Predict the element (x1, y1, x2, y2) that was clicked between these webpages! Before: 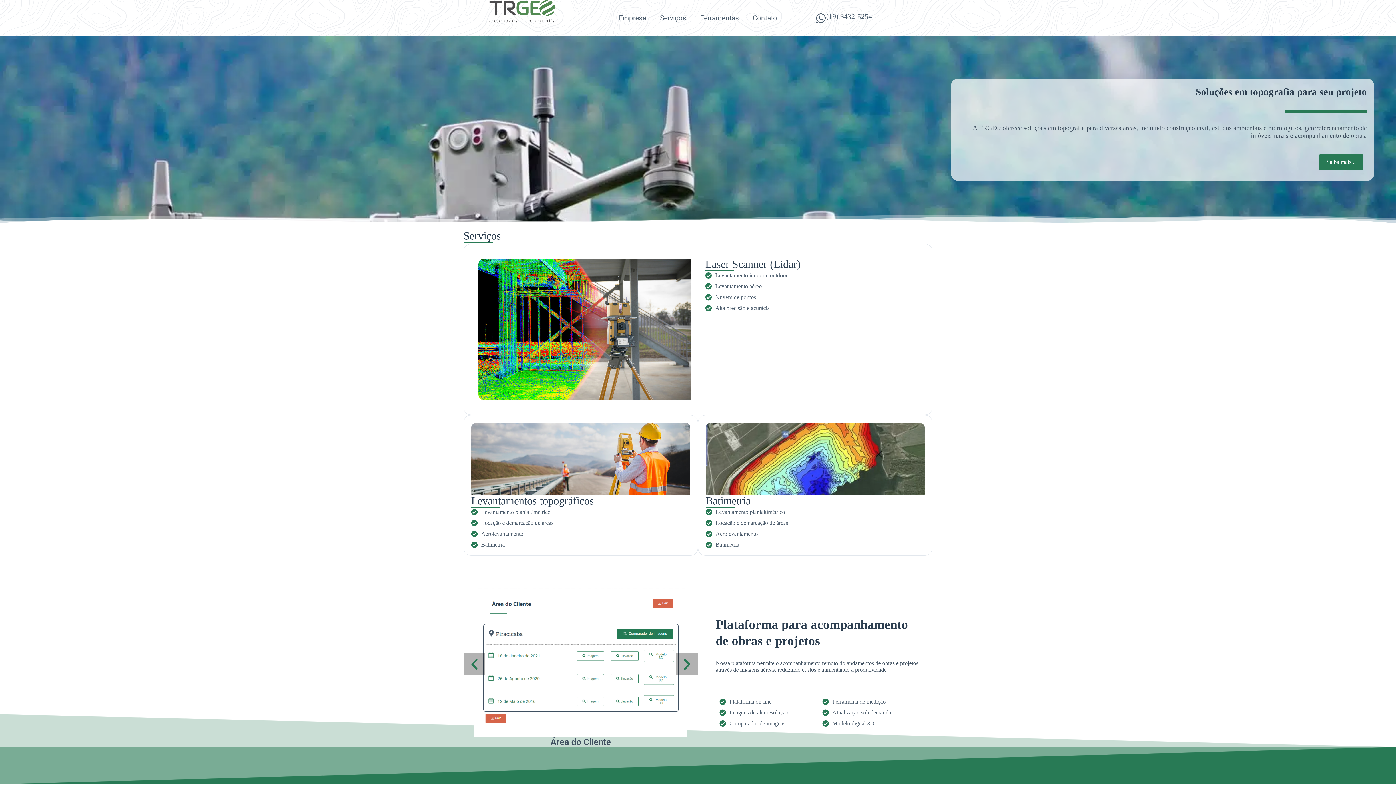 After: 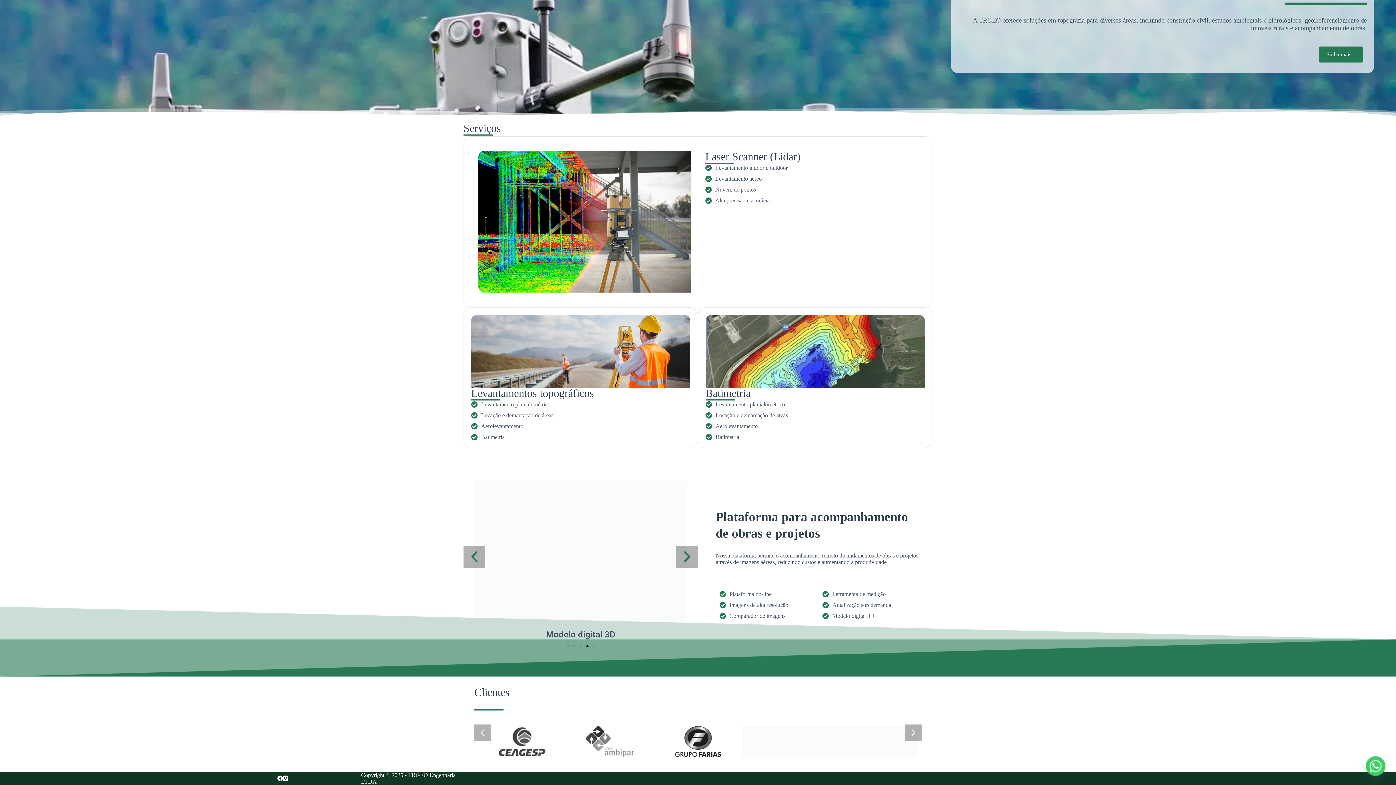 Action: bbox: (658, 10, 687, 25) label: Serviços